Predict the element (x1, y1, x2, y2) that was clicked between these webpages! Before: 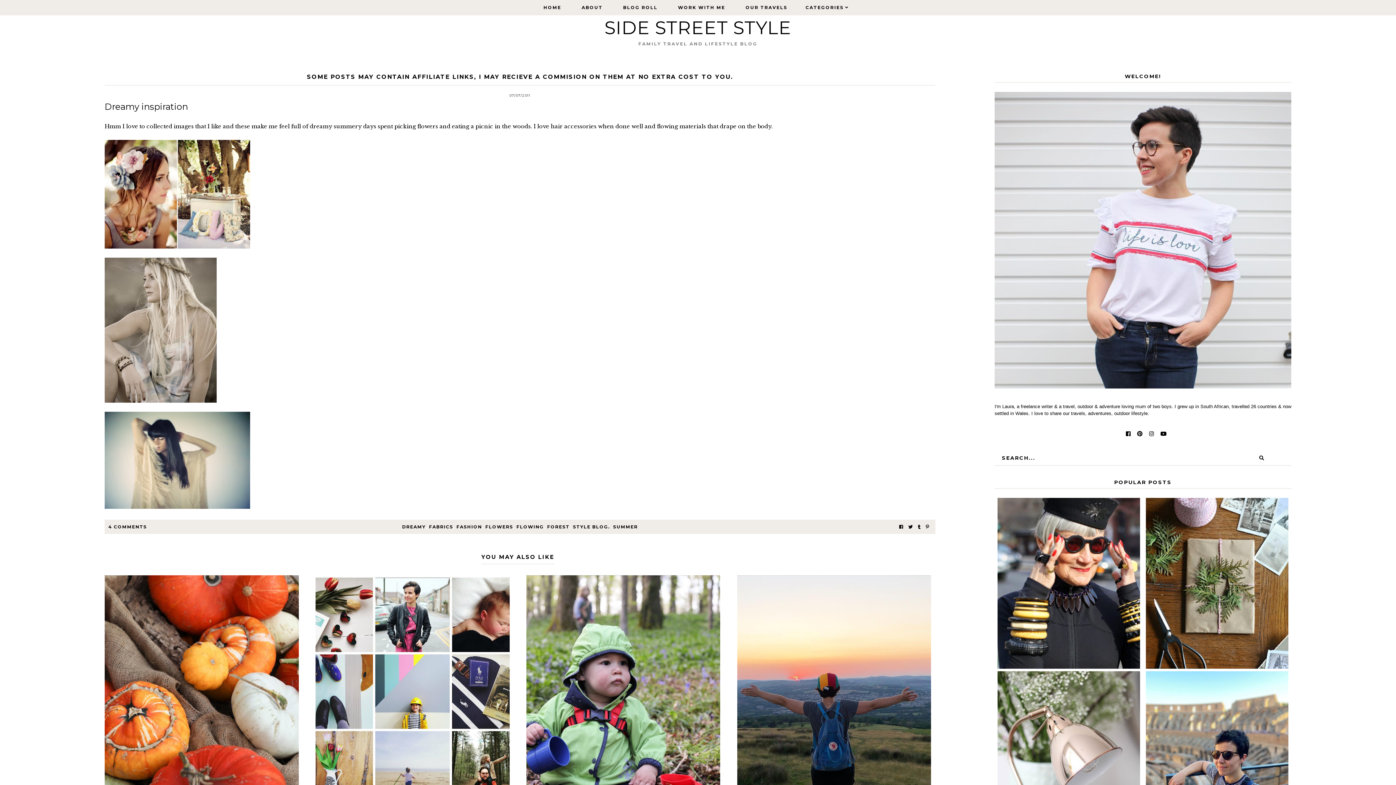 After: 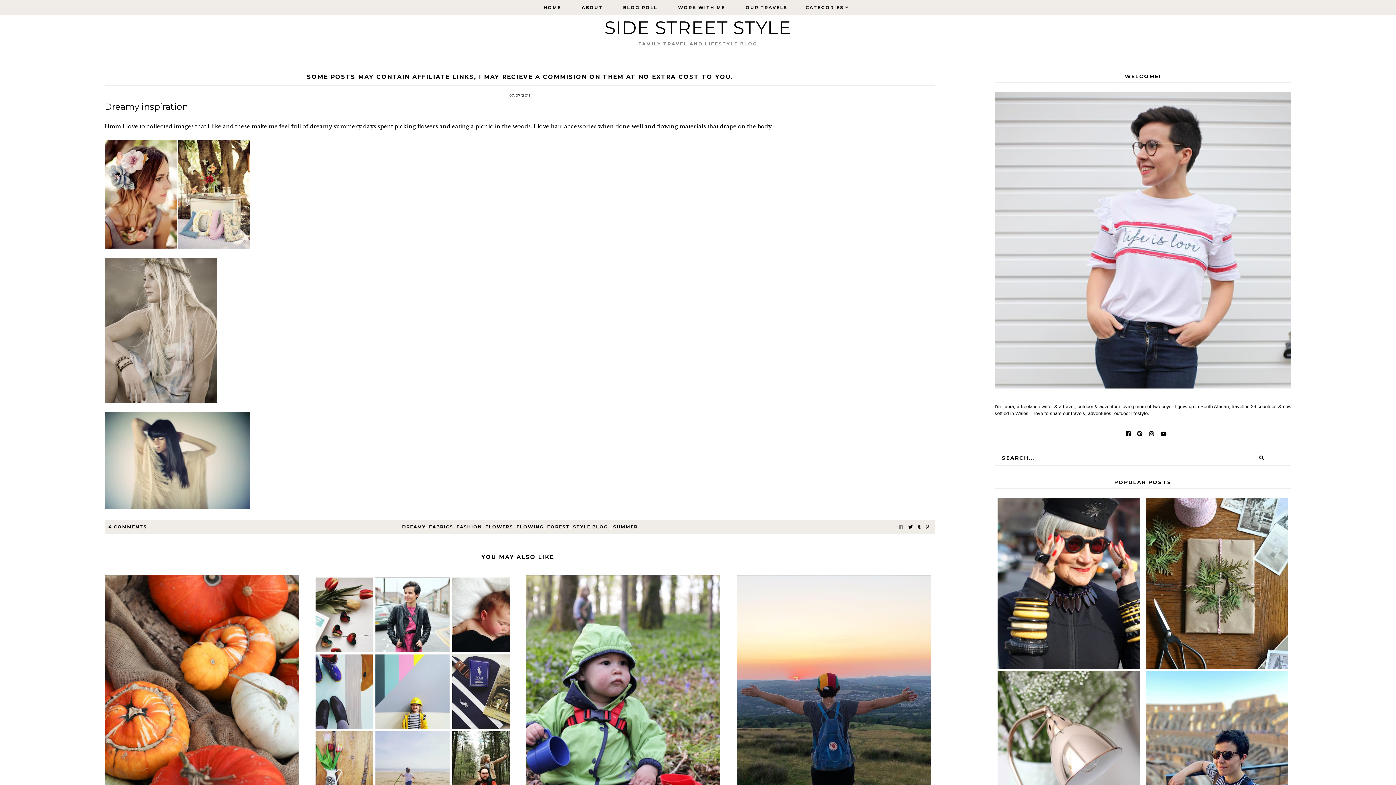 Action: bbox: (899, 523, 903, 530)